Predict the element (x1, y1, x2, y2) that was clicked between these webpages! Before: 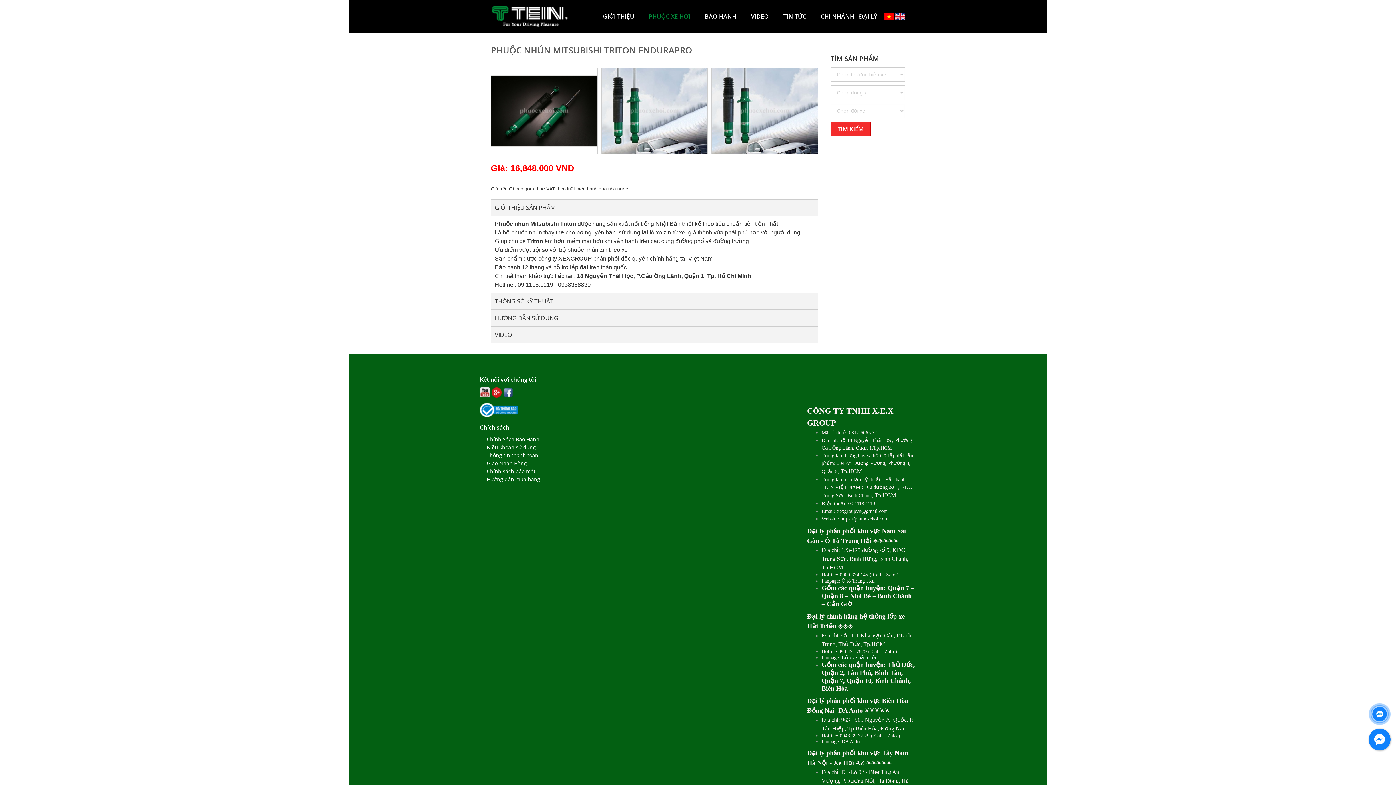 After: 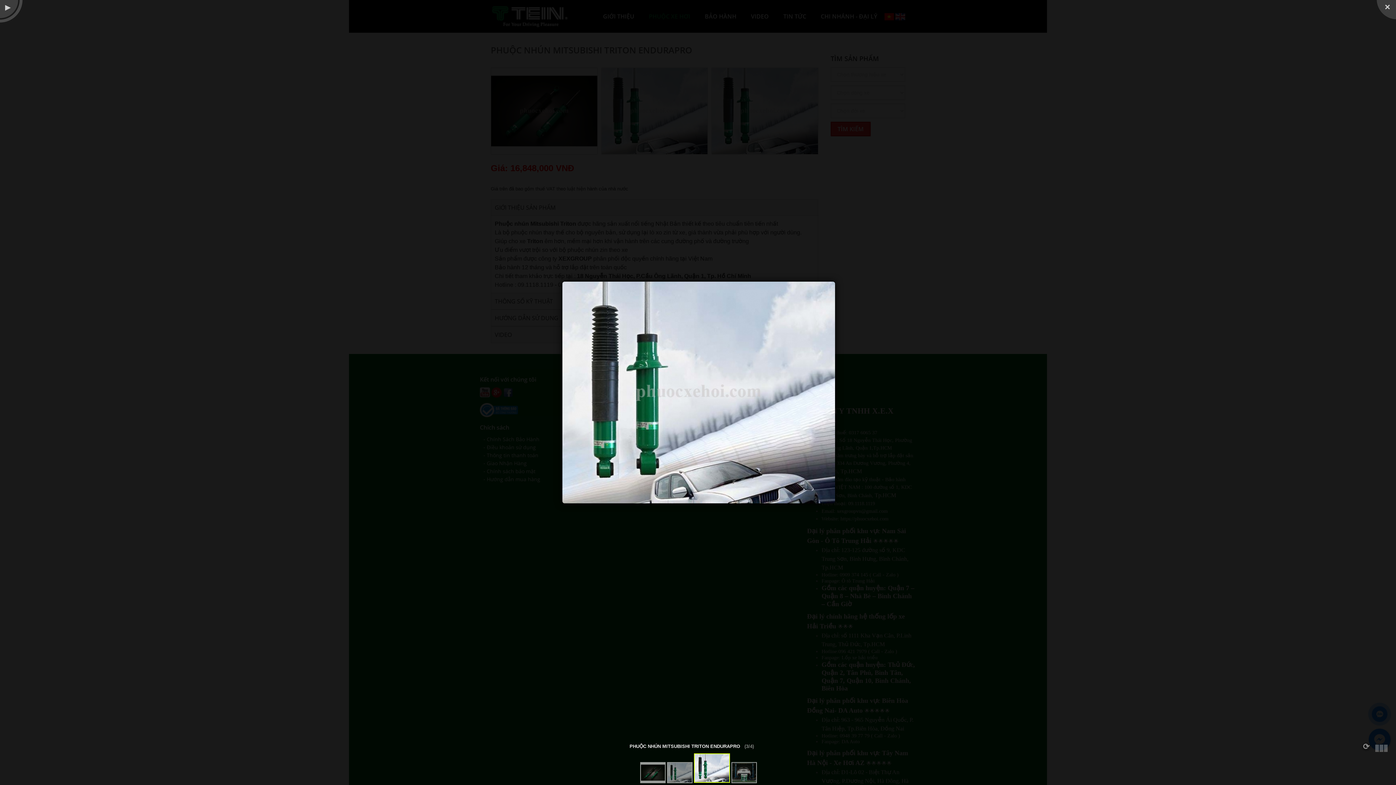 Action: bbox: (711, 67, 818, 154)